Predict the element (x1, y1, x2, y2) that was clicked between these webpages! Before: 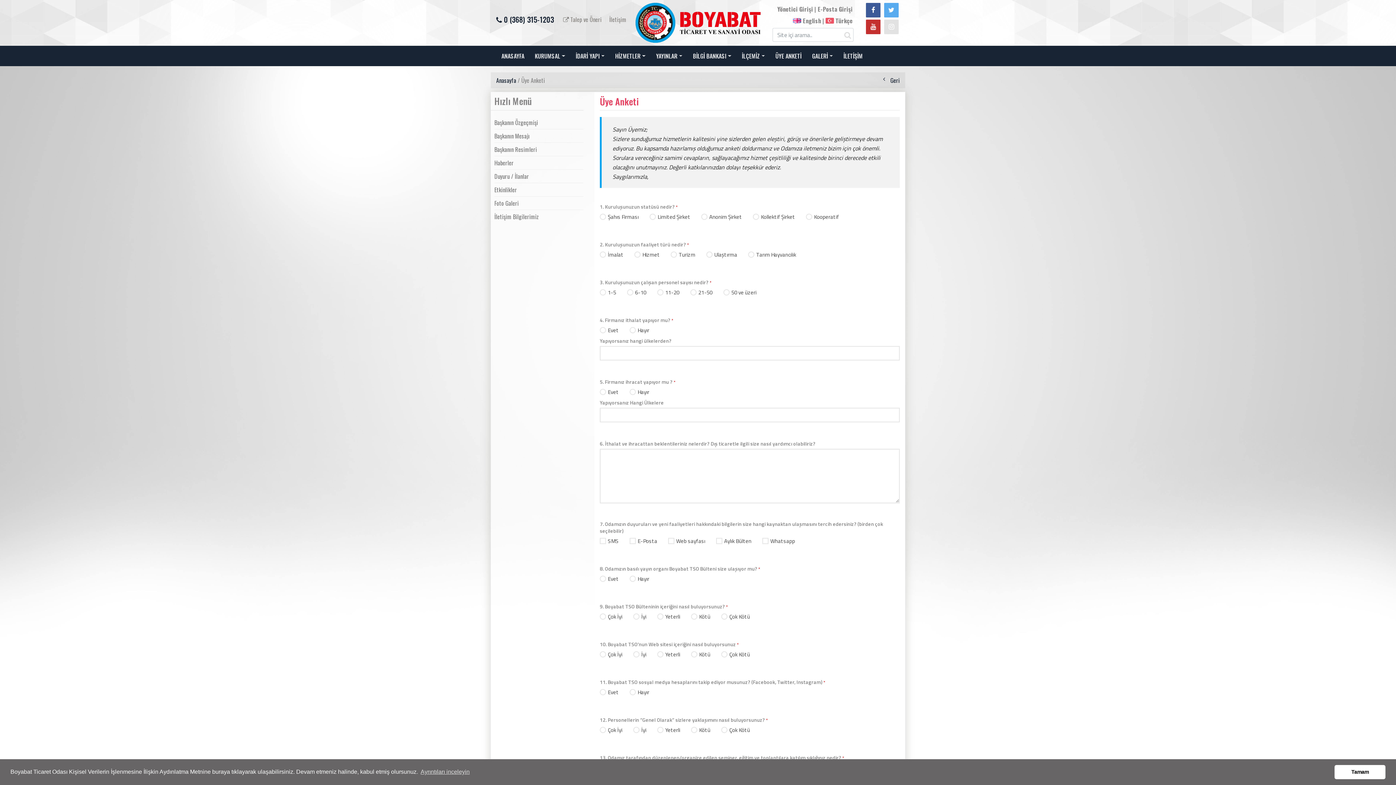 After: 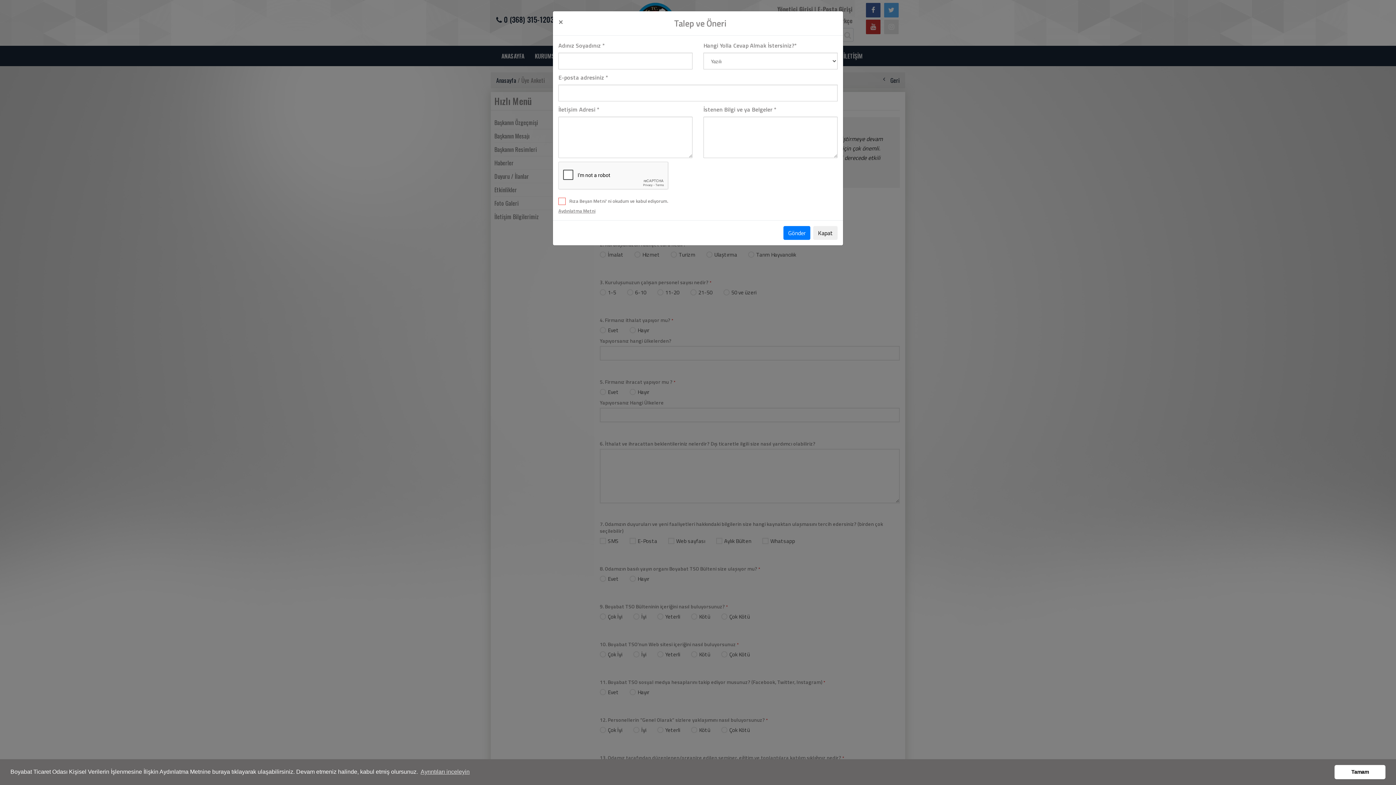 Action: label:   Talep ve Öneri bbox: (554, 15, 601, 23)